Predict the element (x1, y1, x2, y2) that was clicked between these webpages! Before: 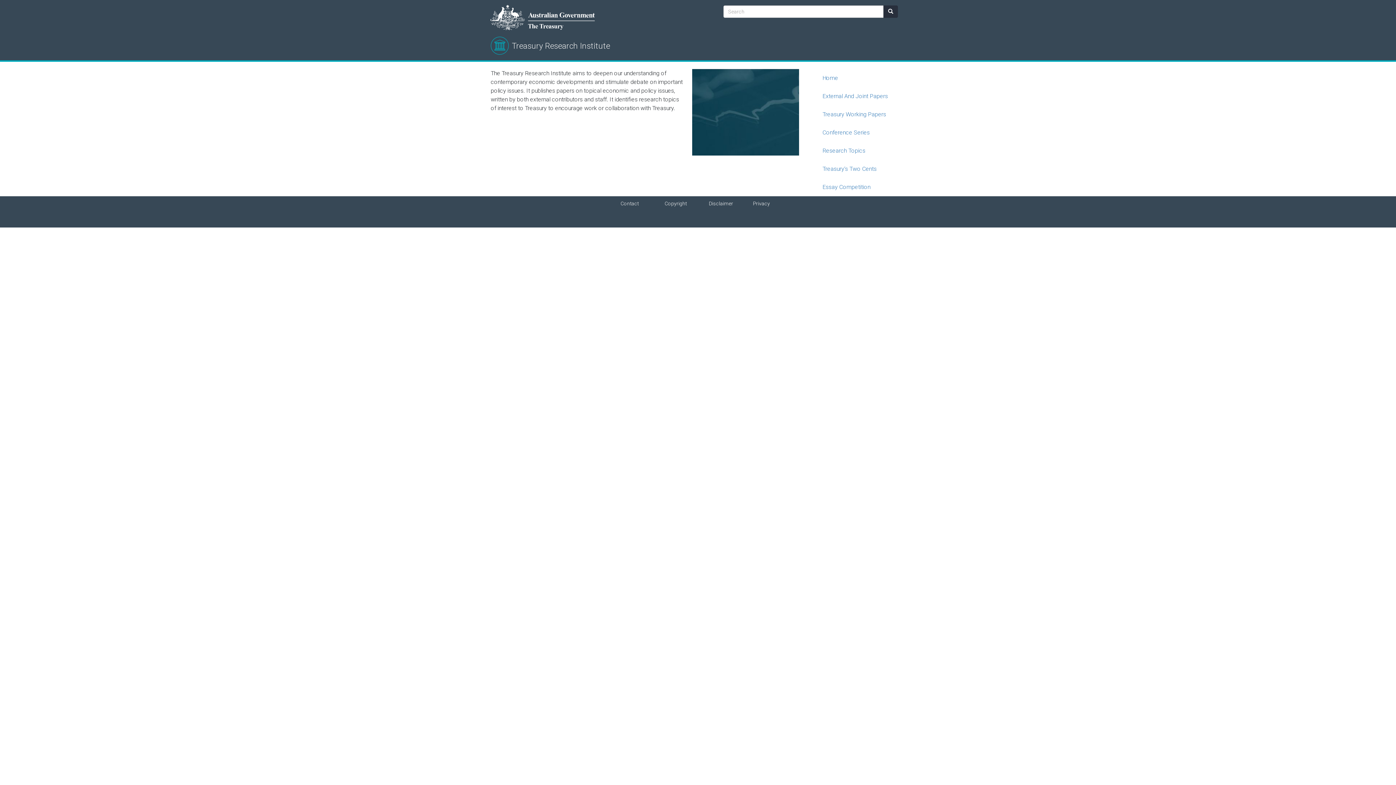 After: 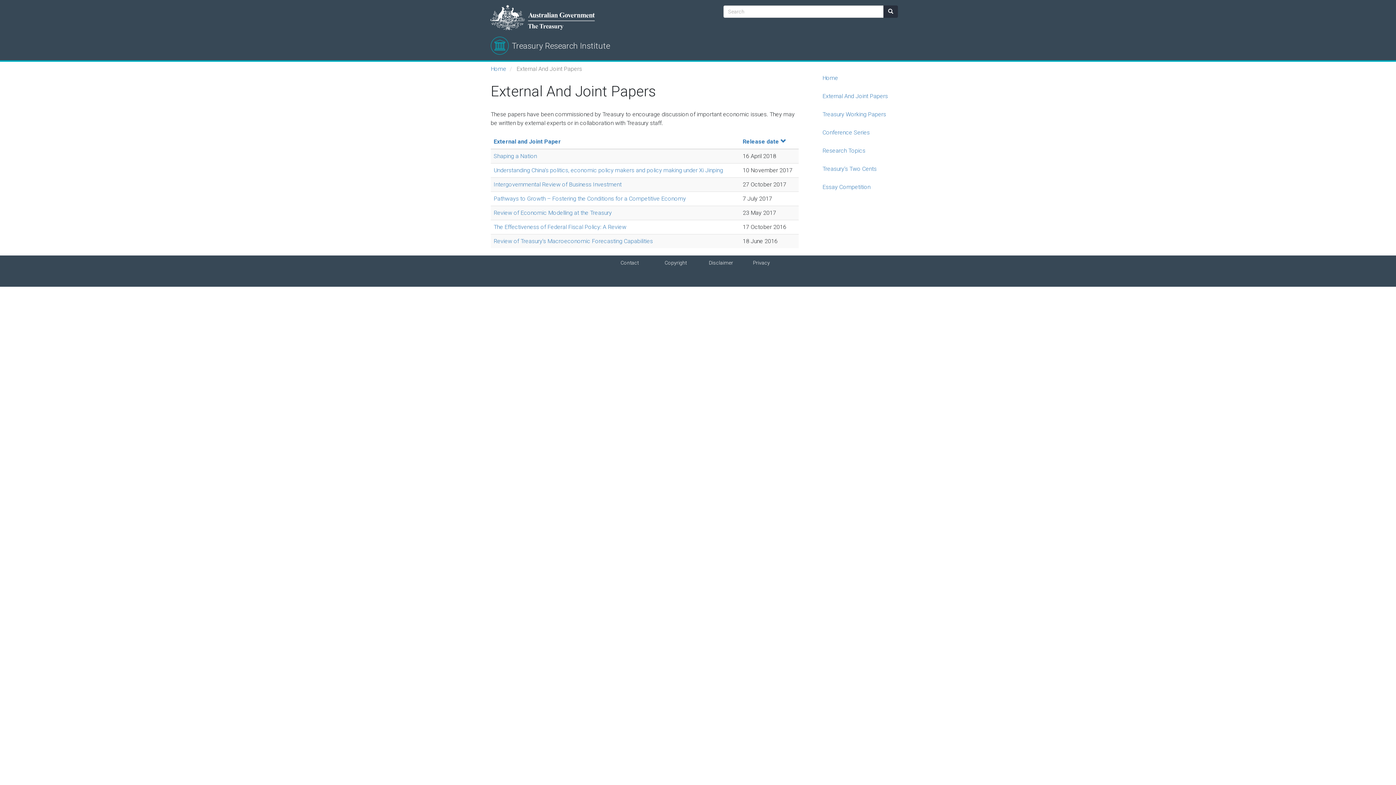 Action: bbox: (817, 87, 893, 105) label: External And Joint Papers